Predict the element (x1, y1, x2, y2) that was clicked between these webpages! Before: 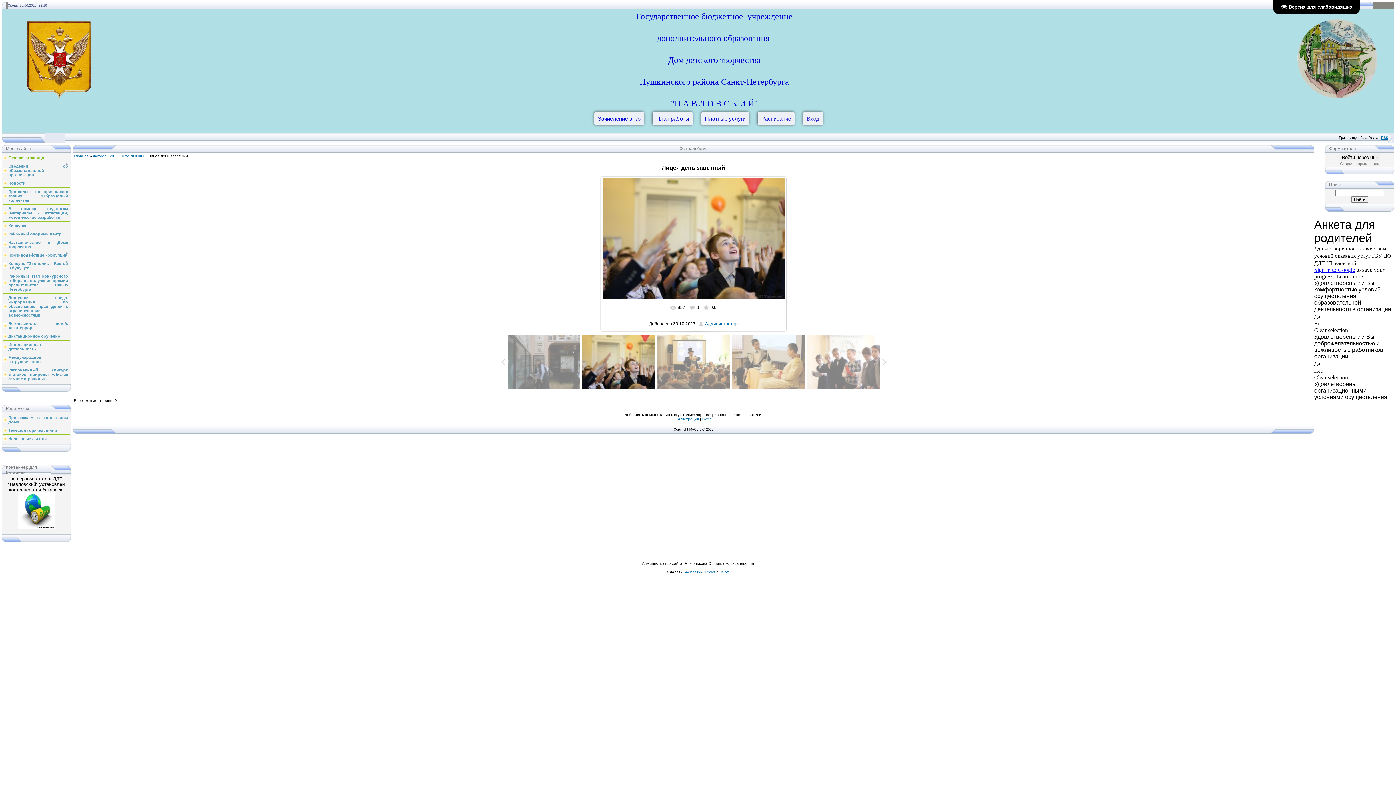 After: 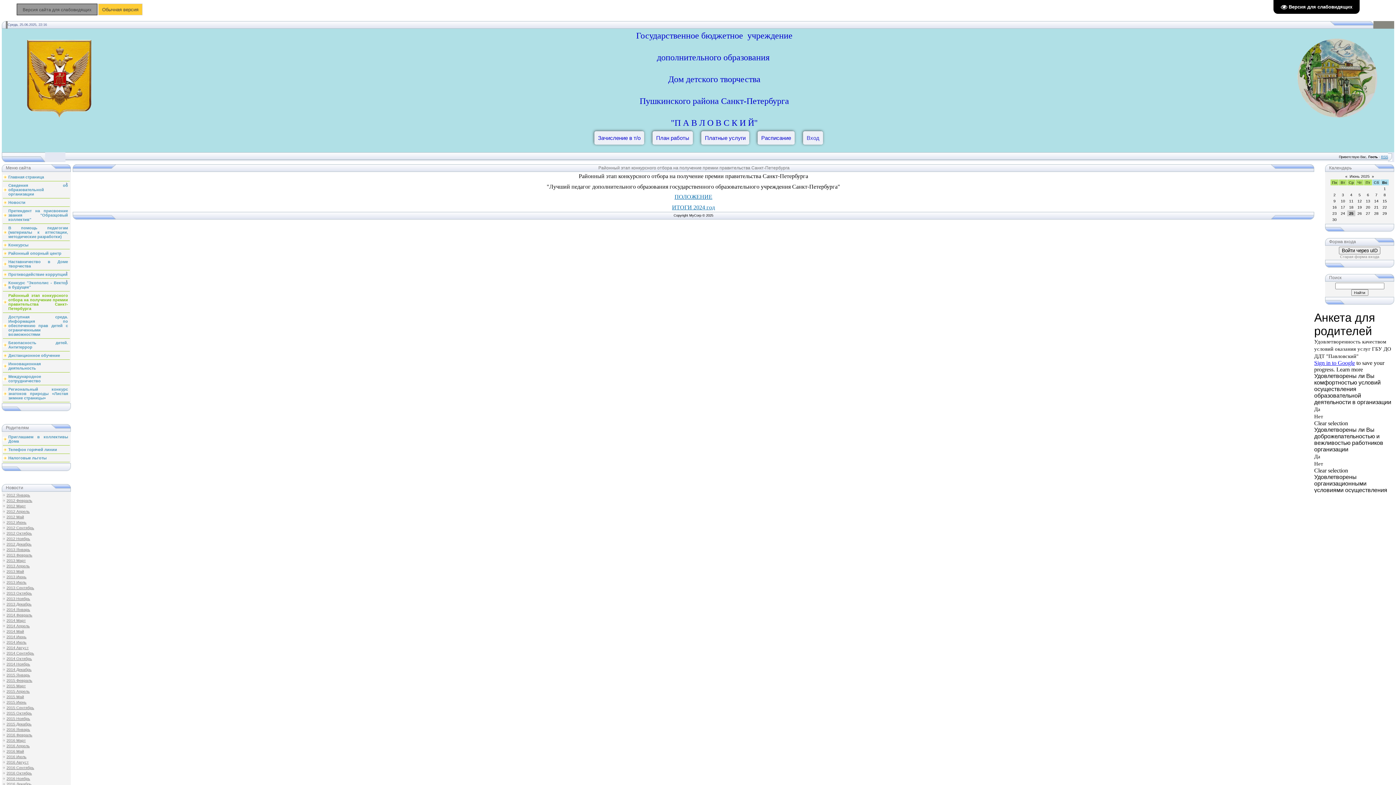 Action: bbox: (8, 274, 68, 291) label: Районный этап конкурсного отбора на получение премии правительства Санкт-Петербурга